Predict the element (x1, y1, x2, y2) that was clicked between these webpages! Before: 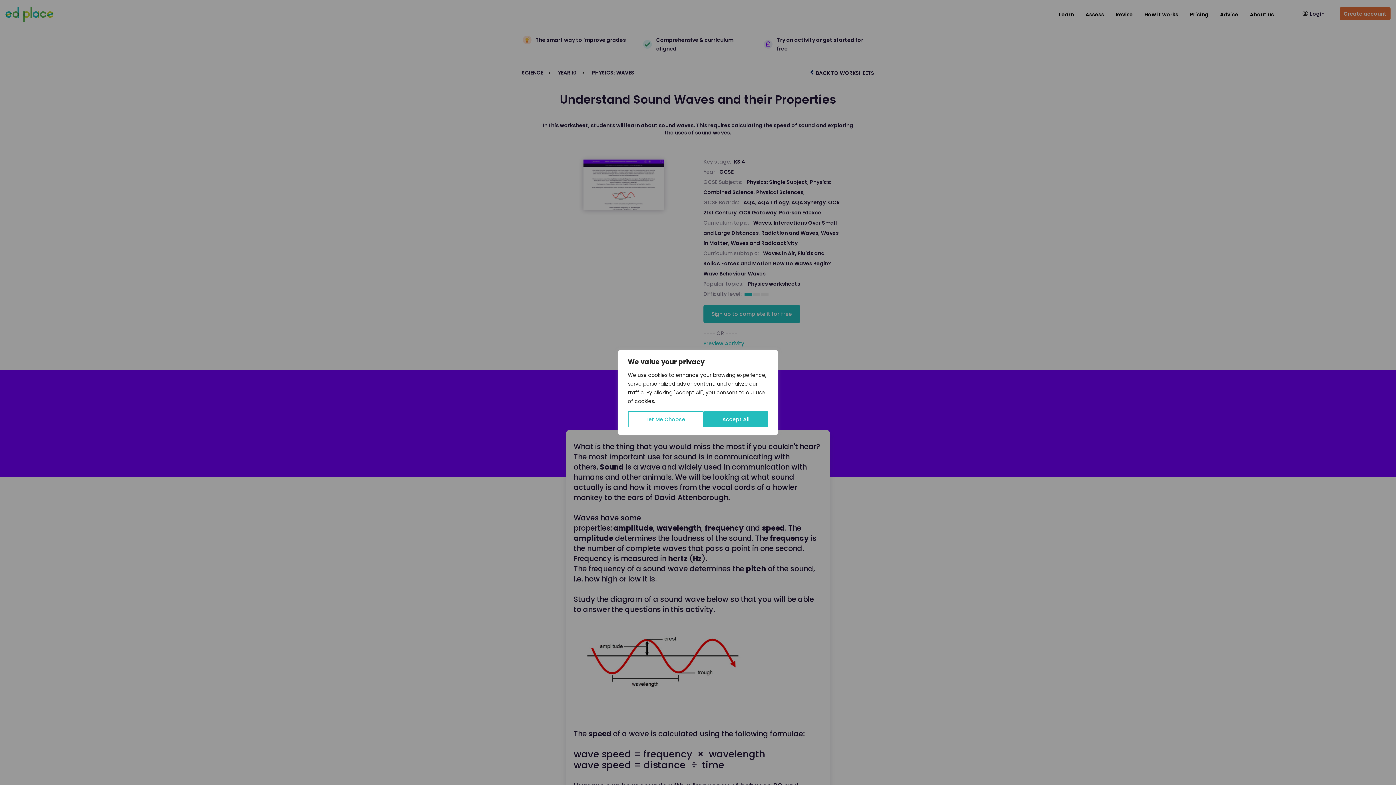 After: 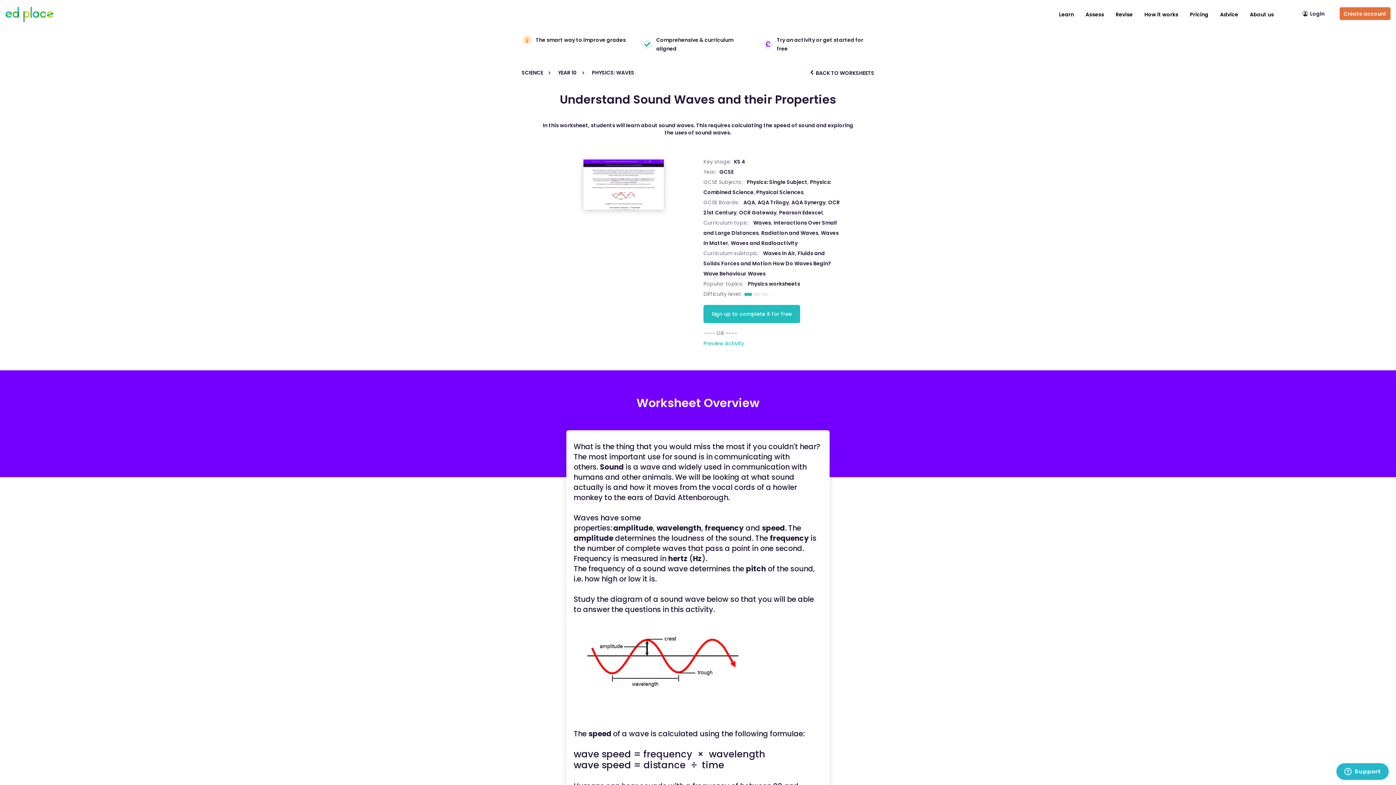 Action: bbox: (704, 411, 768, 427) label: Accept All